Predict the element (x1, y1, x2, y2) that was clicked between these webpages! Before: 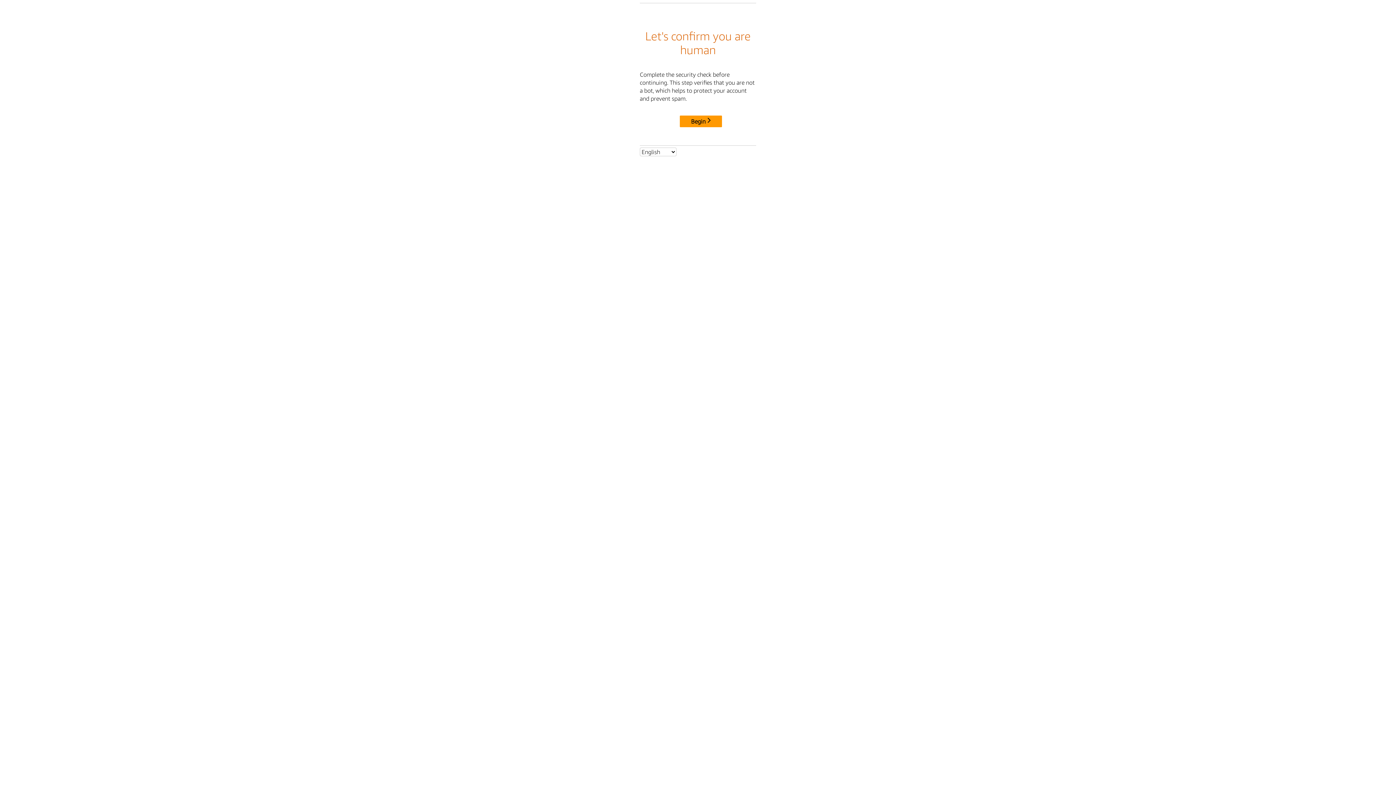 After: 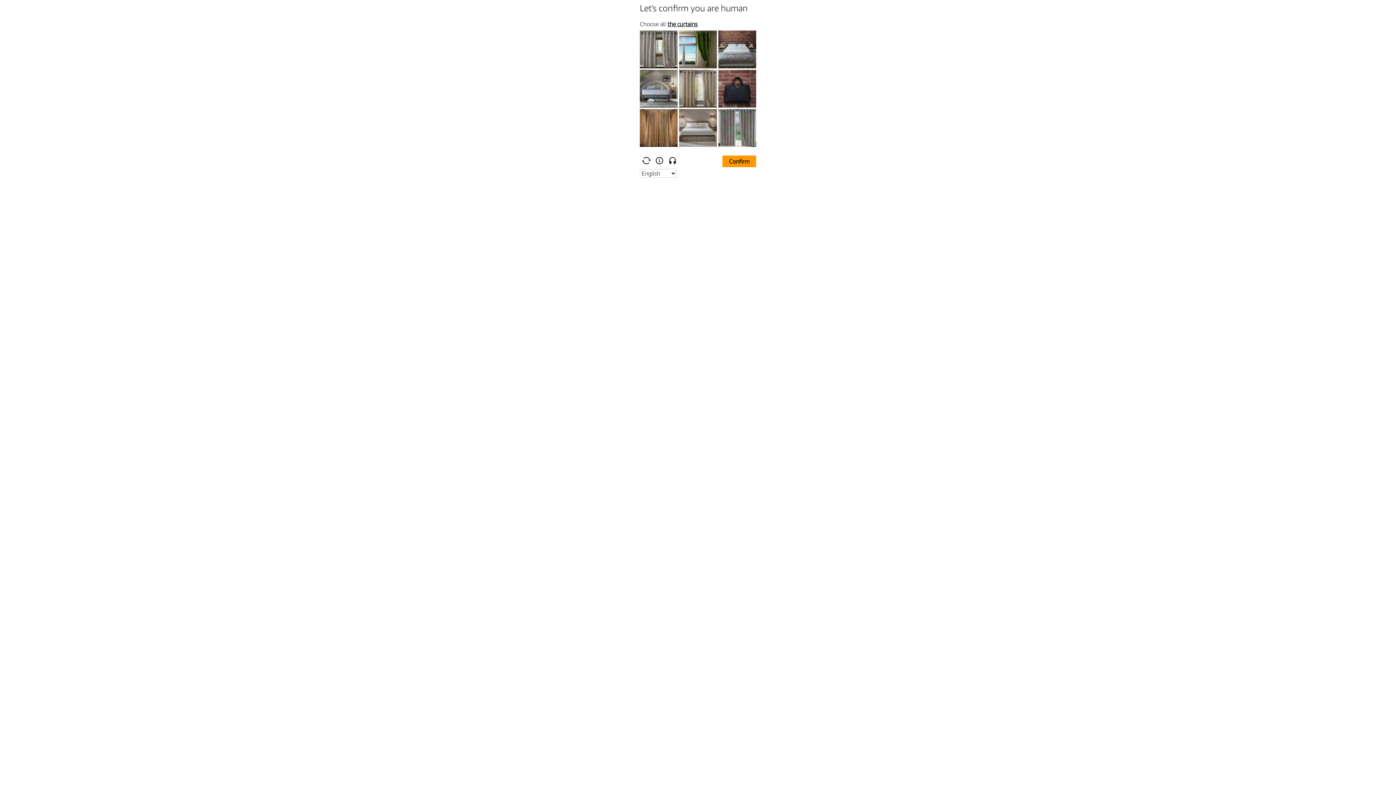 Action: bbox: (680, 115, 722, 127) label: Begin